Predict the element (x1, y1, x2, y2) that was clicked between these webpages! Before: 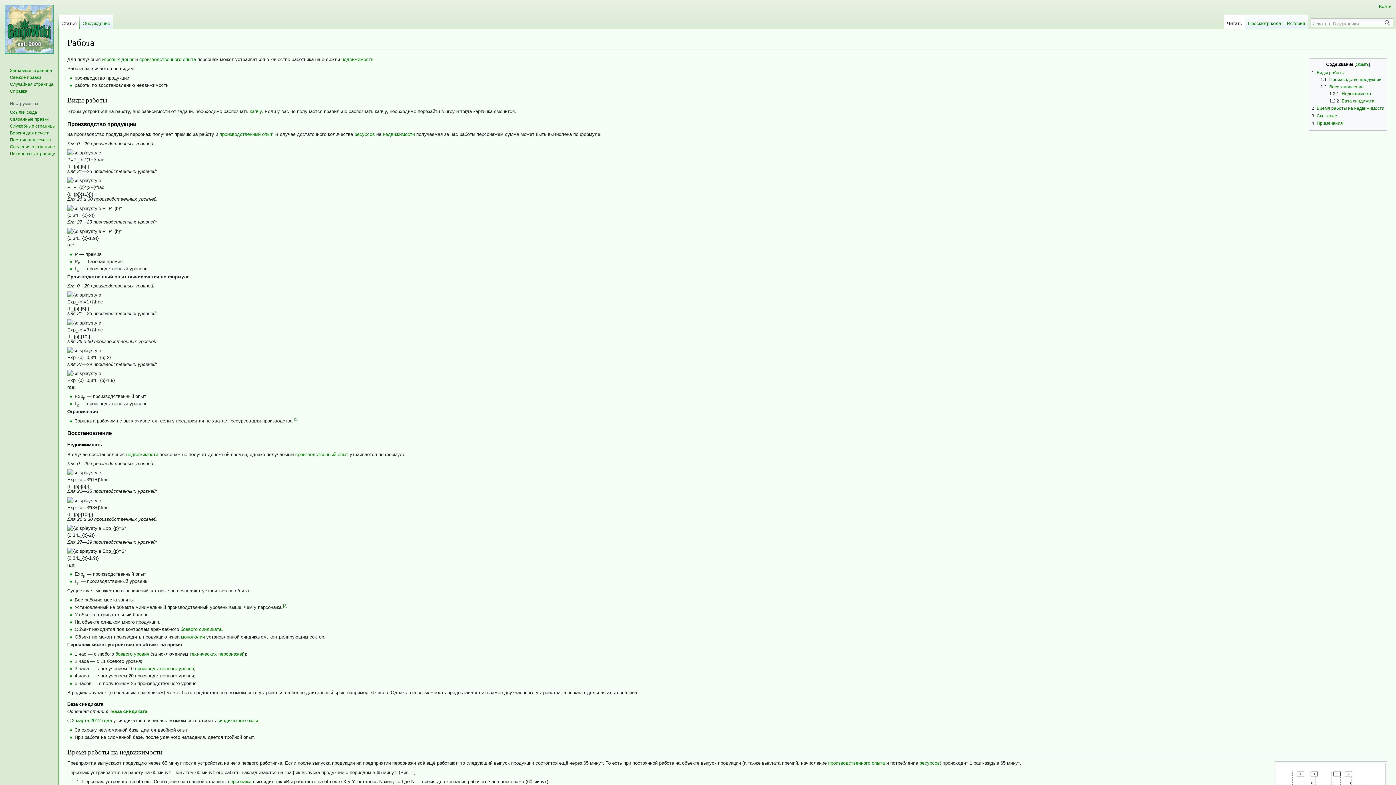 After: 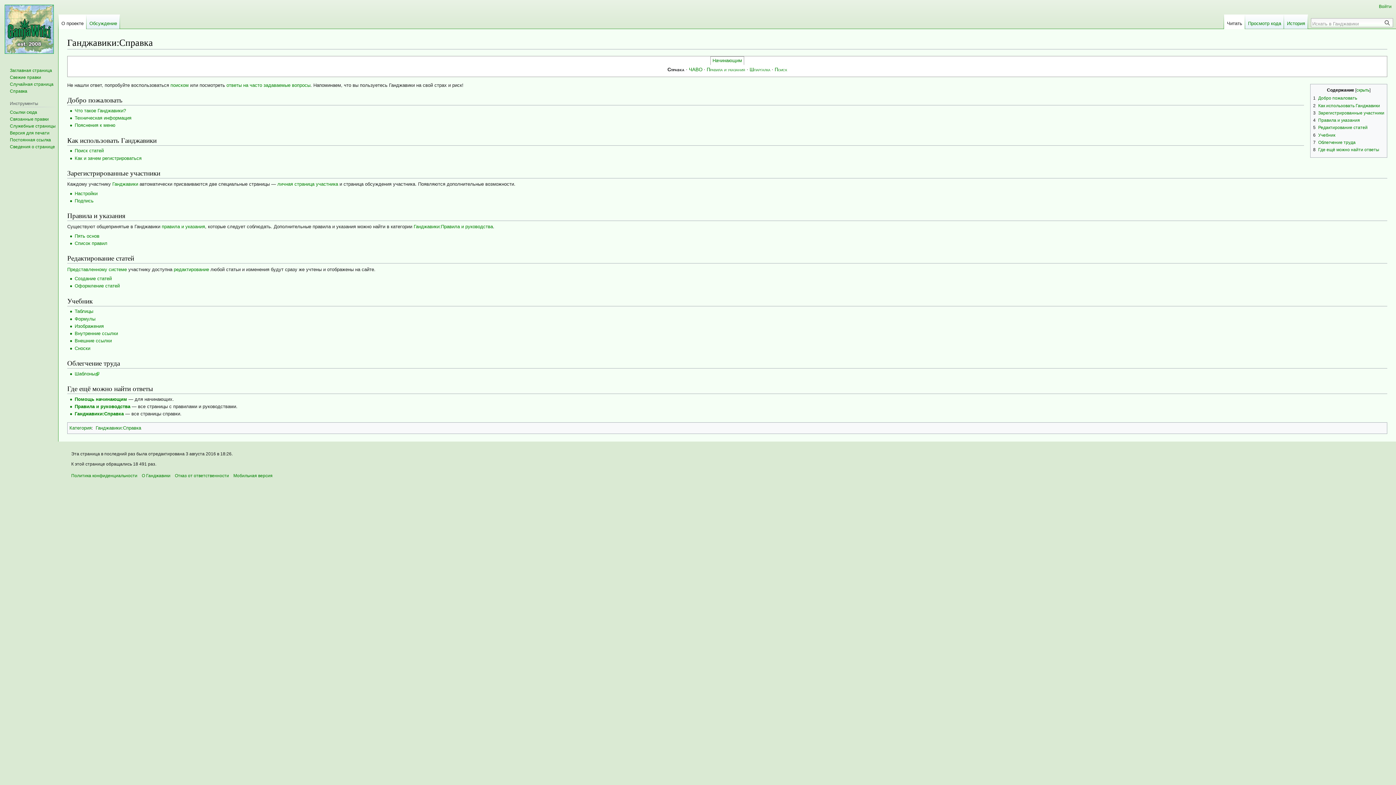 Action: bbox: (9, 88, 27, 93) label: Справка